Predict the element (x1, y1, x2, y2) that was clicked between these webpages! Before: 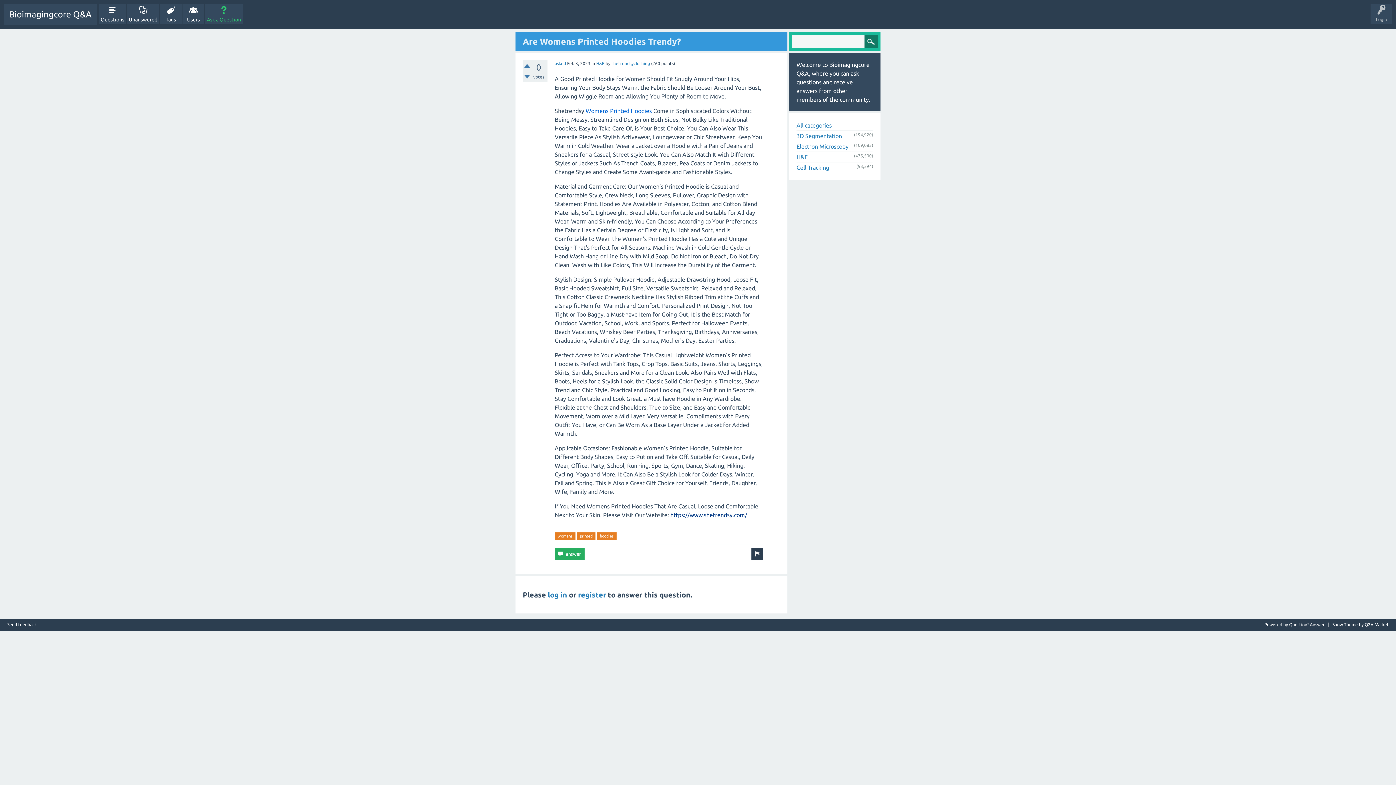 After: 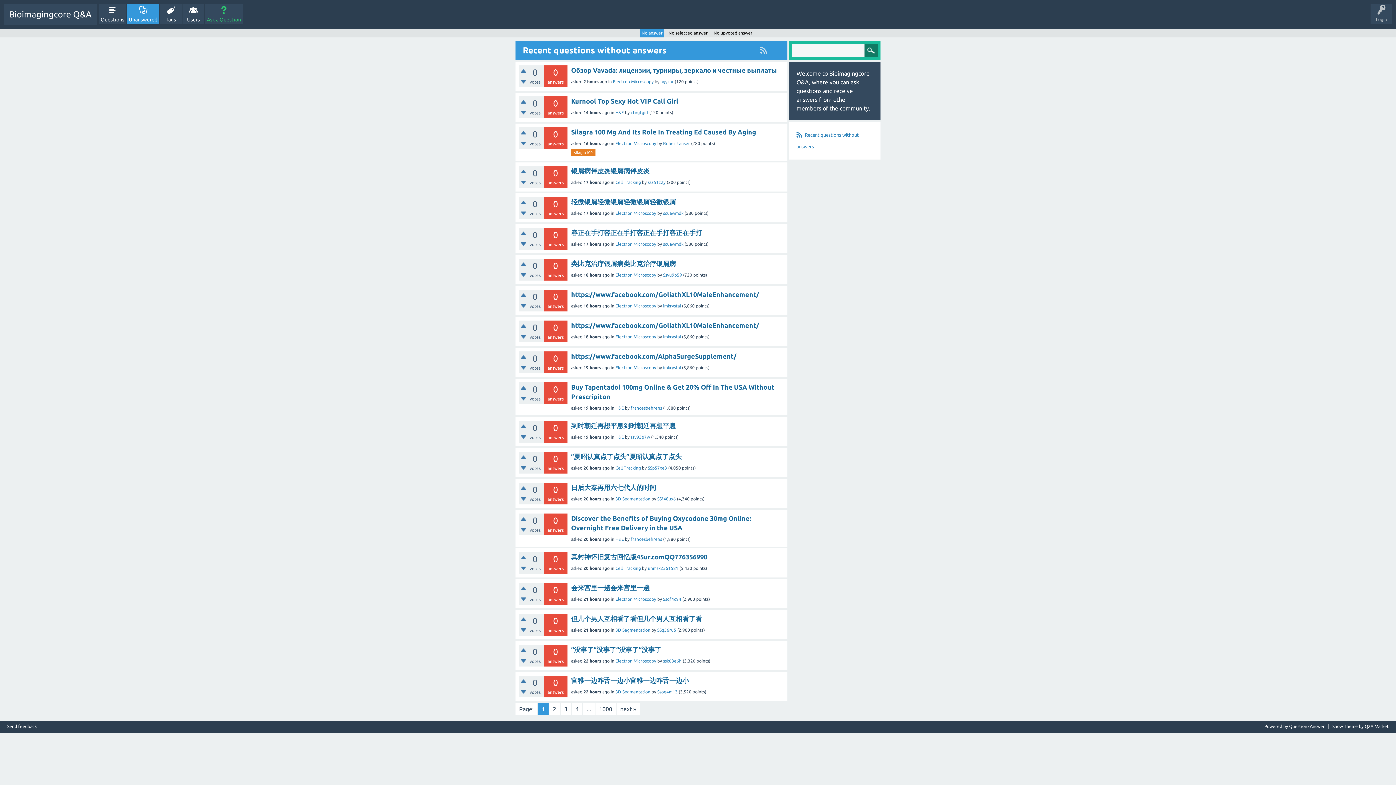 Action: label: Unanswered bbox: (126, 3, 159, 24)